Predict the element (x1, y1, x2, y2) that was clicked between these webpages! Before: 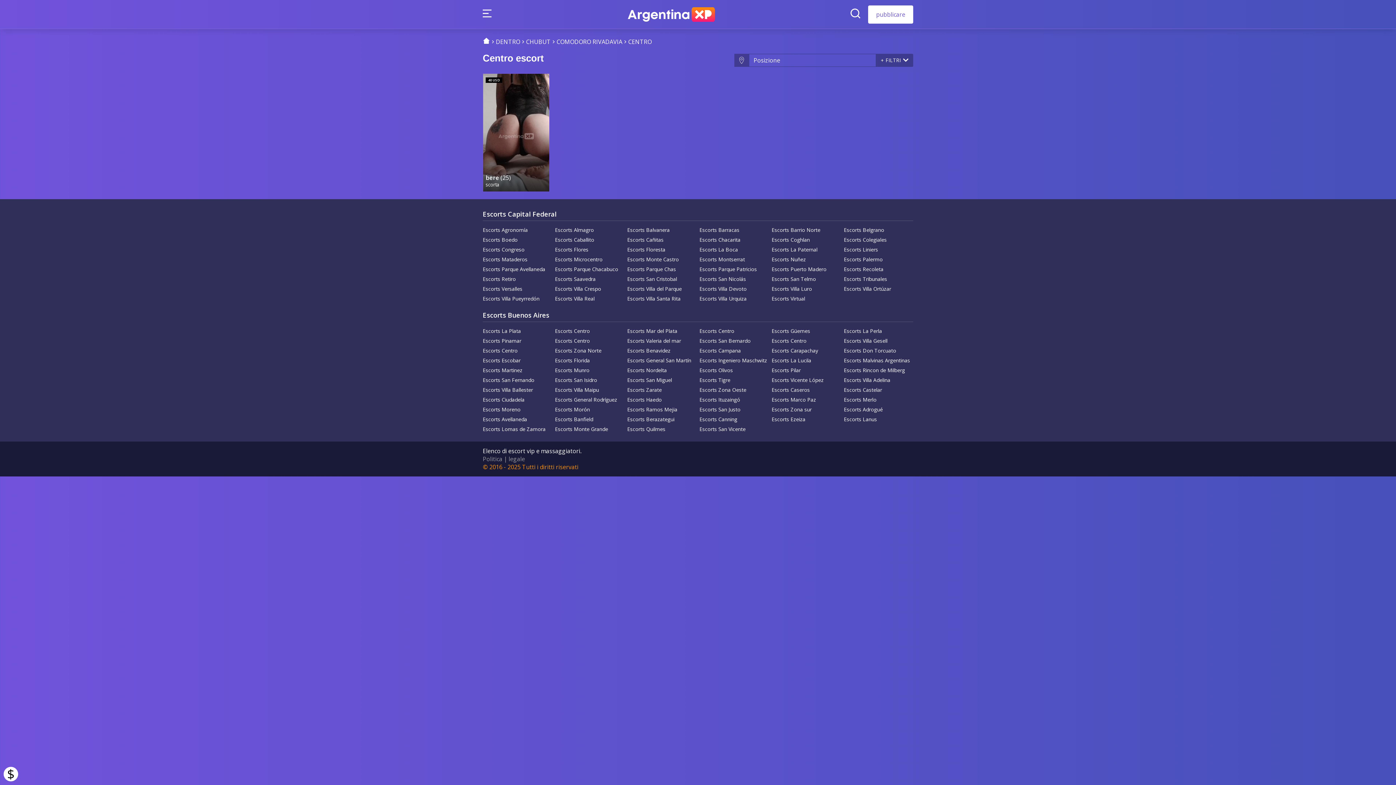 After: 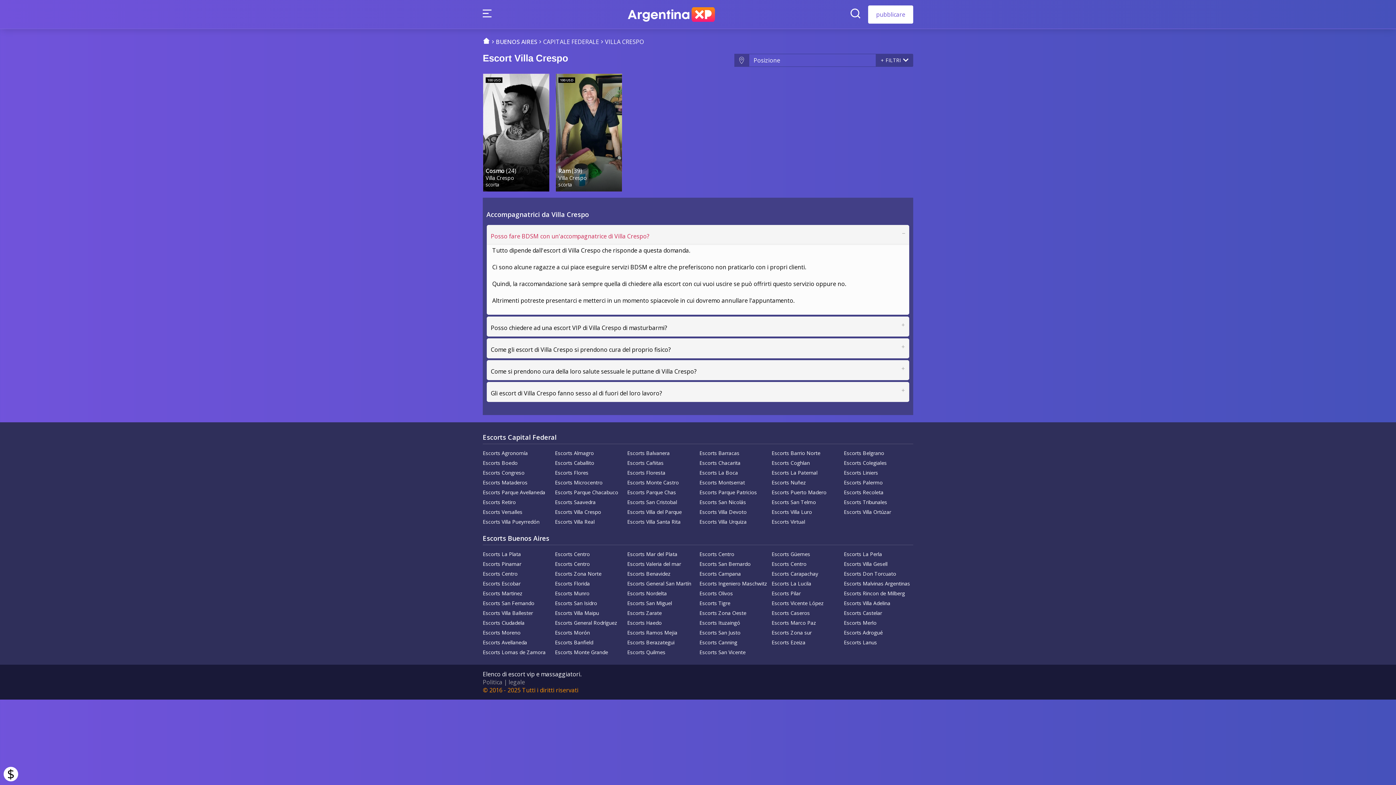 Action: bbox: (555, 285, 624, 292) label: Escorts Villa Crespo